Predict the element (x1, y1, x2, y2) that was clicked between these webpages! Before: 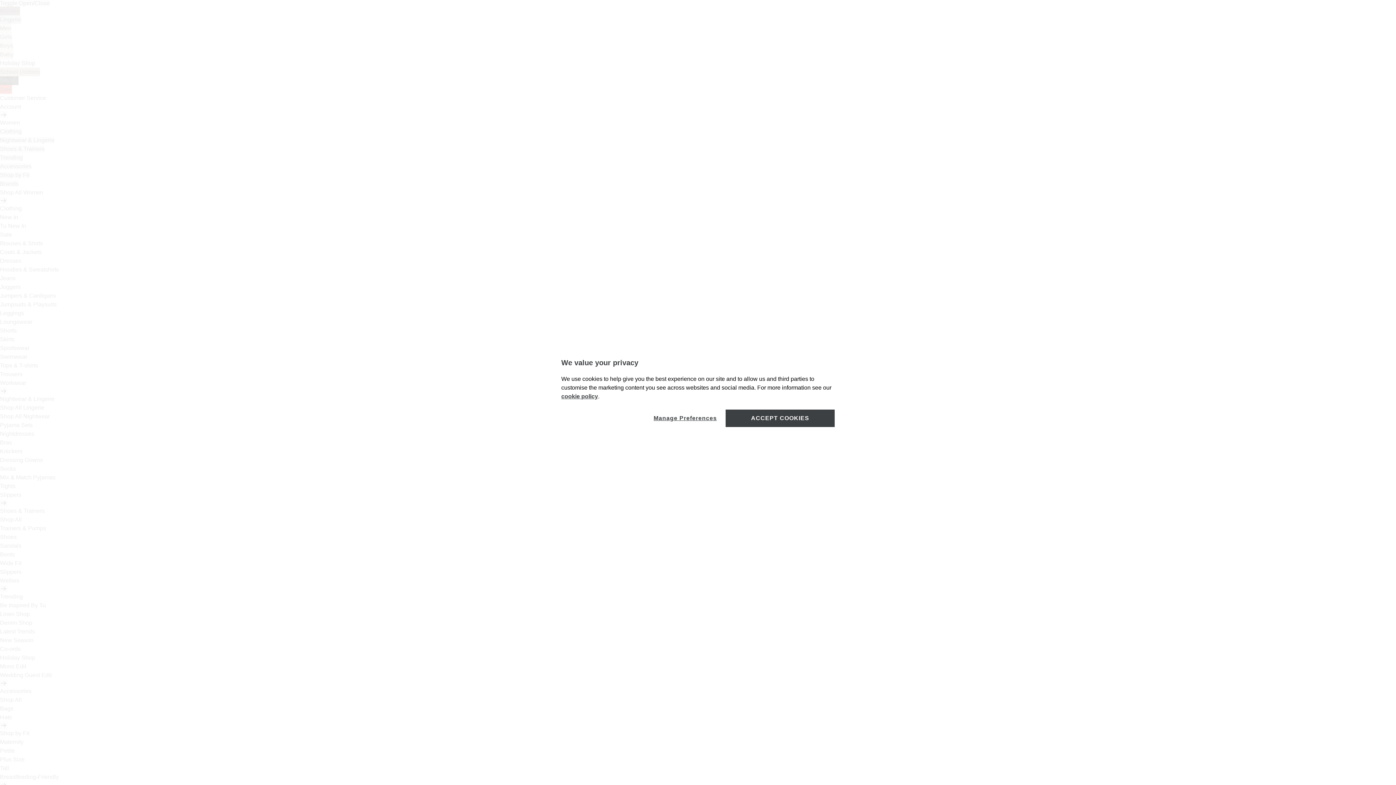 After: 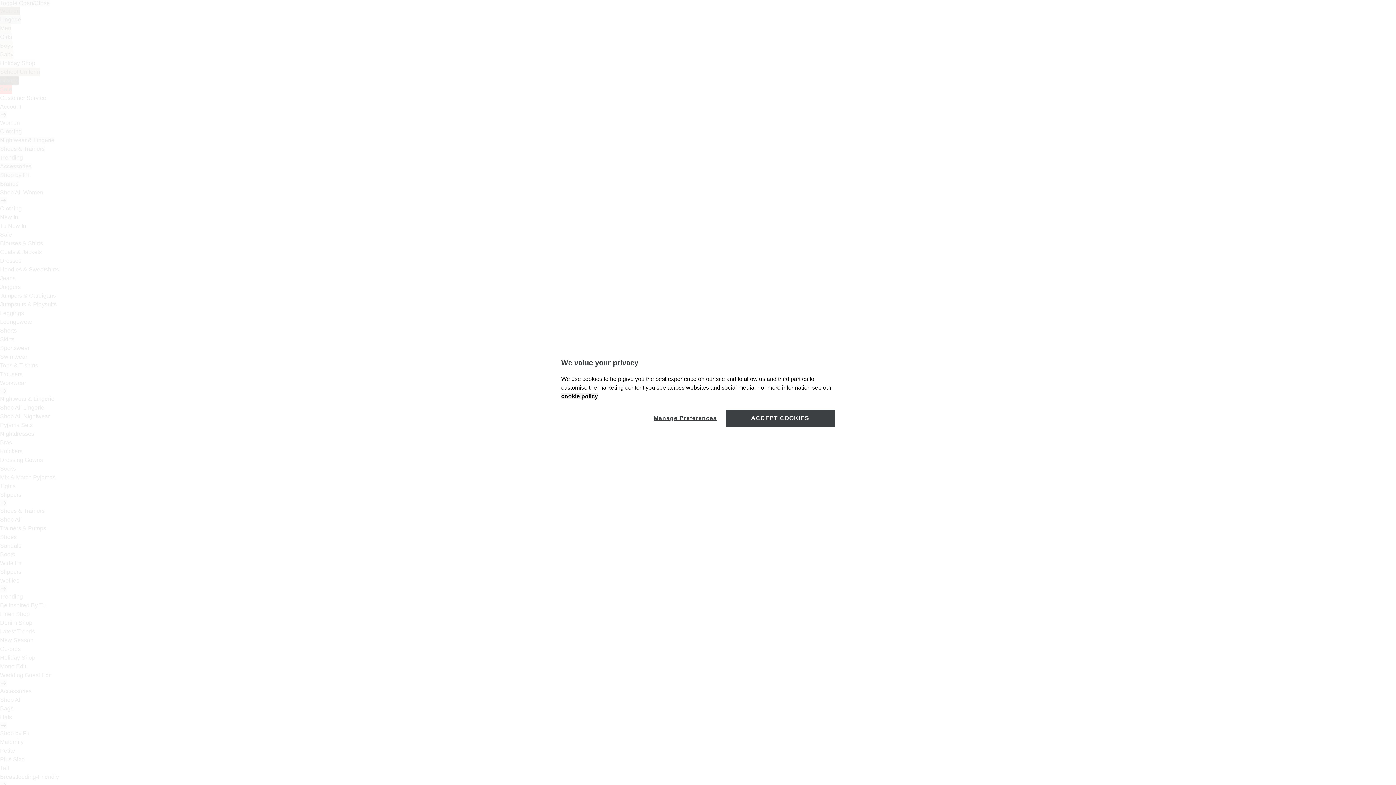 Action: bbox: (561, 393, 598, 399) label: cookie policy